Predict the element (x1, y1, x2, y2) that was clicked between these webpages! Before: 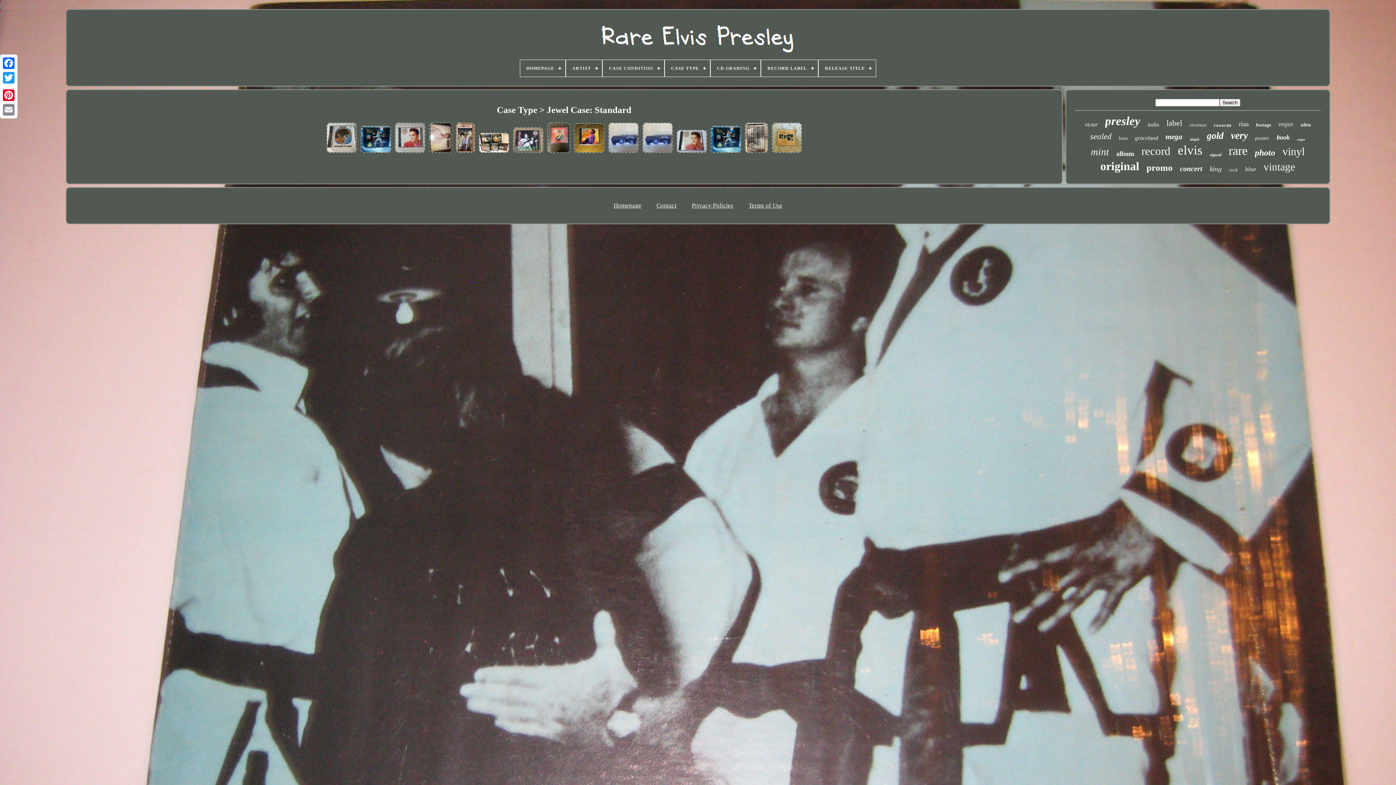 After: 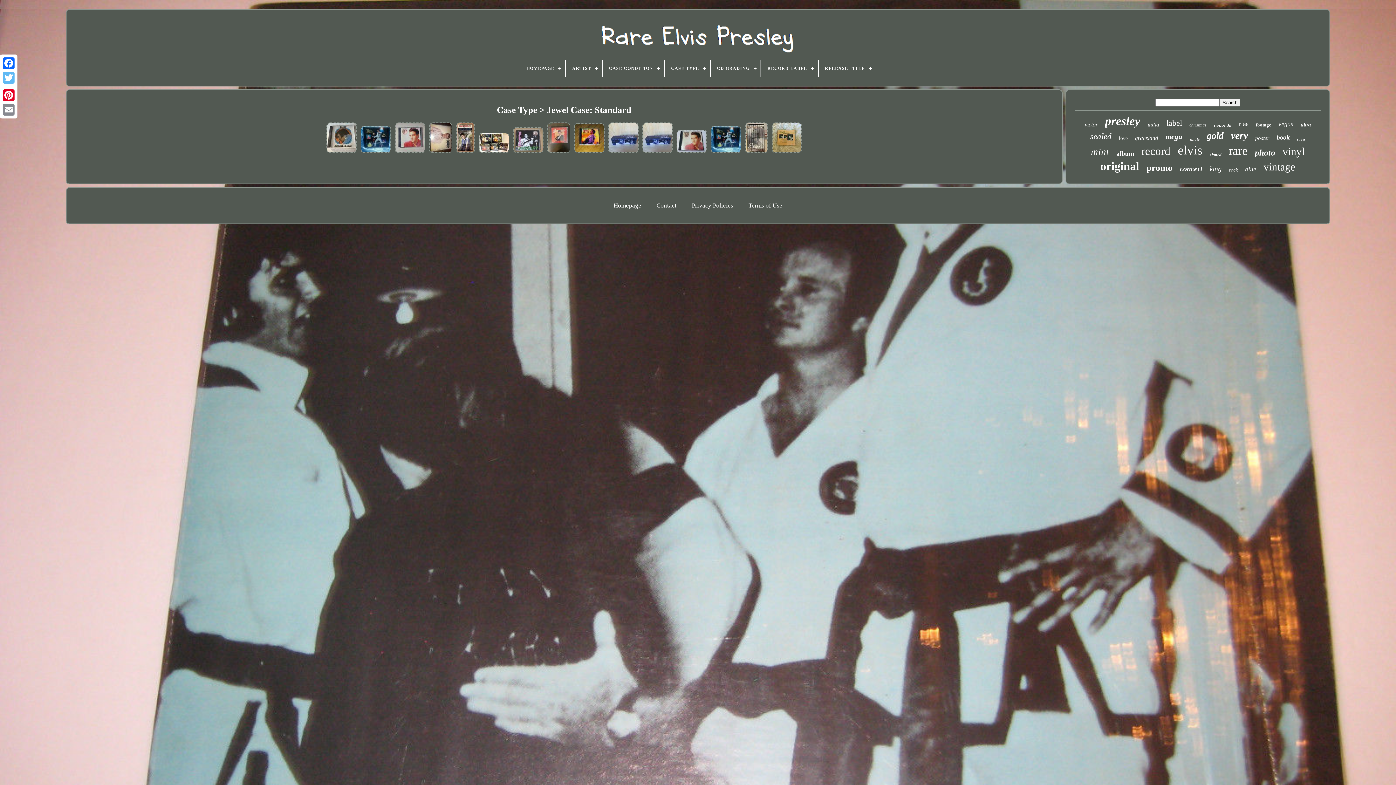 Action: bbox: (1, 70, 16, 85)